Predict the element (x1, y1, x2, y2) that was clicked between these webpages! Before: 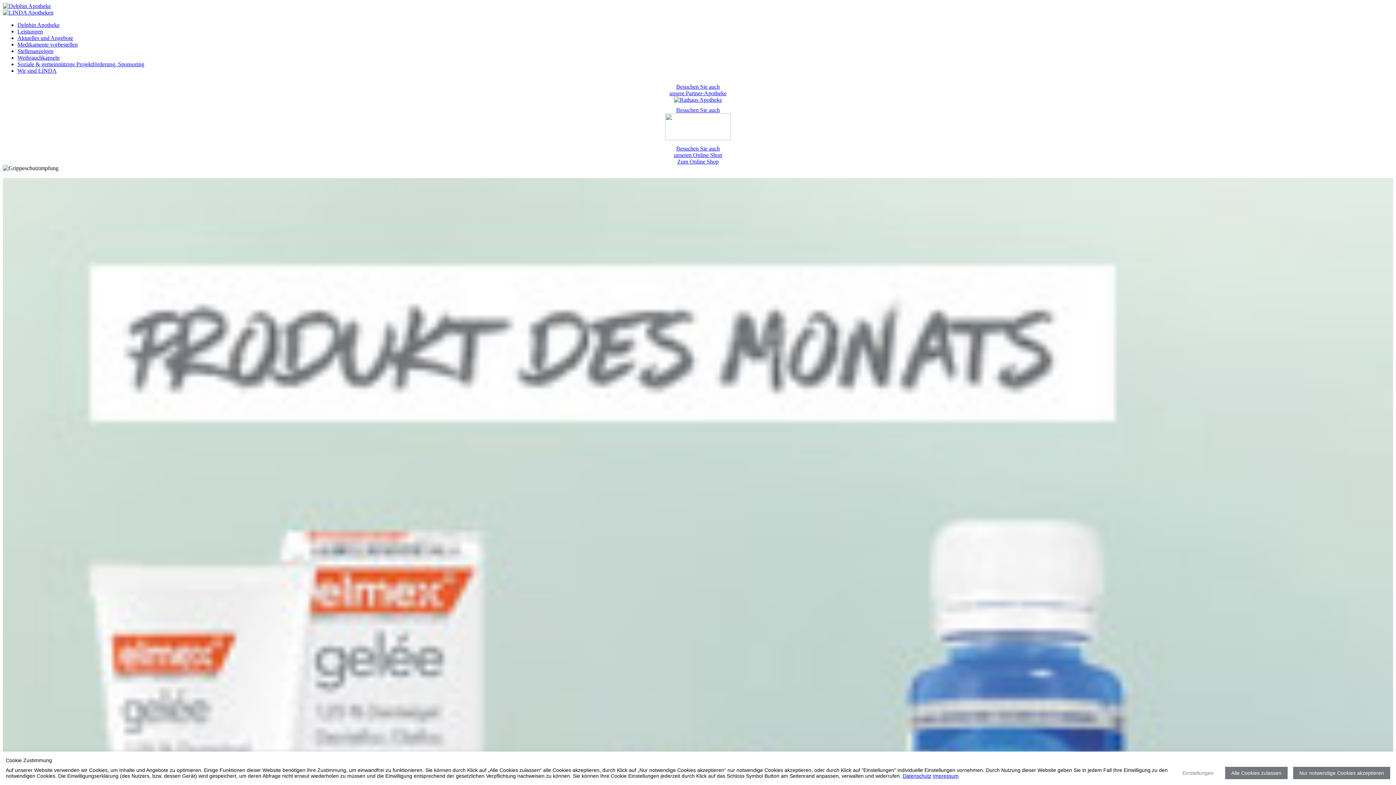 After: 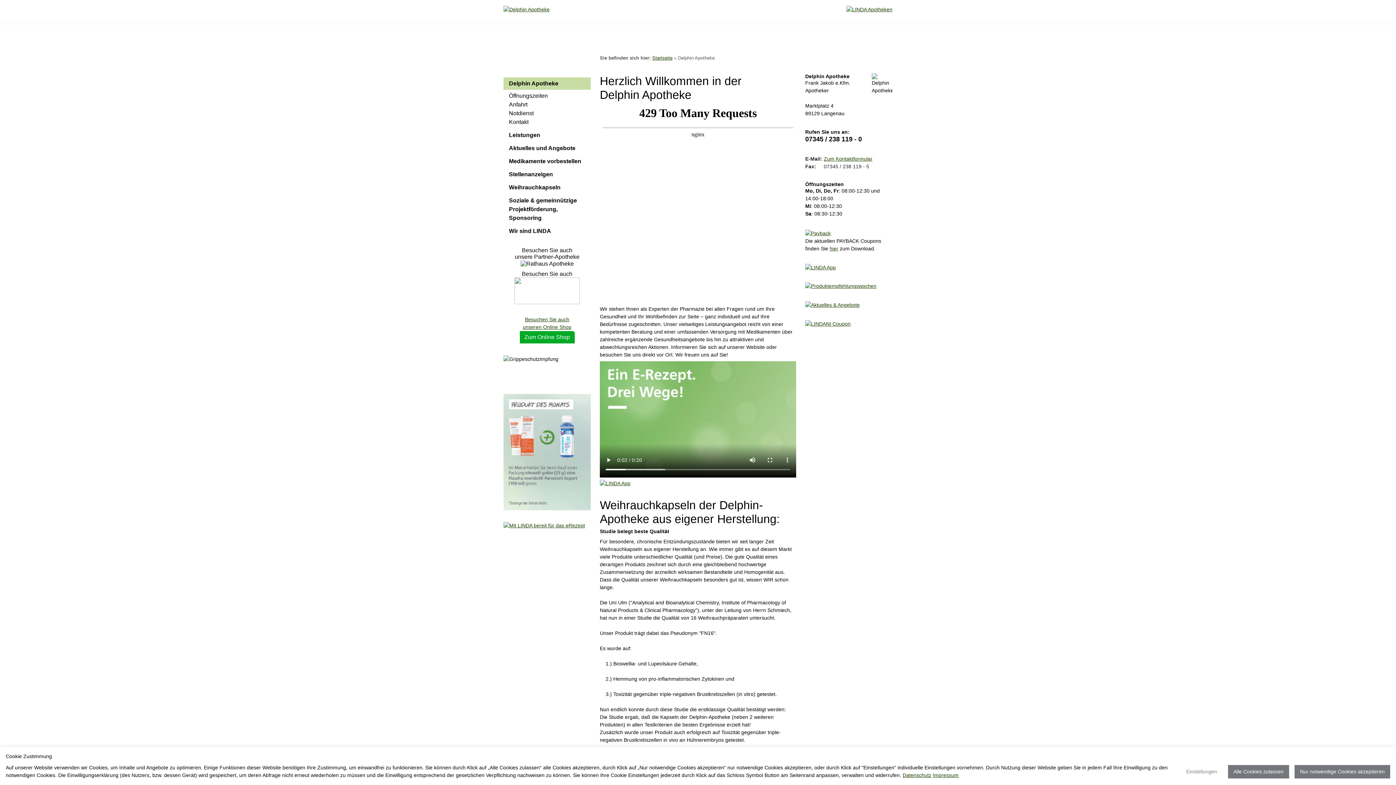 Action: bbox: (2, 2, 50, 9)